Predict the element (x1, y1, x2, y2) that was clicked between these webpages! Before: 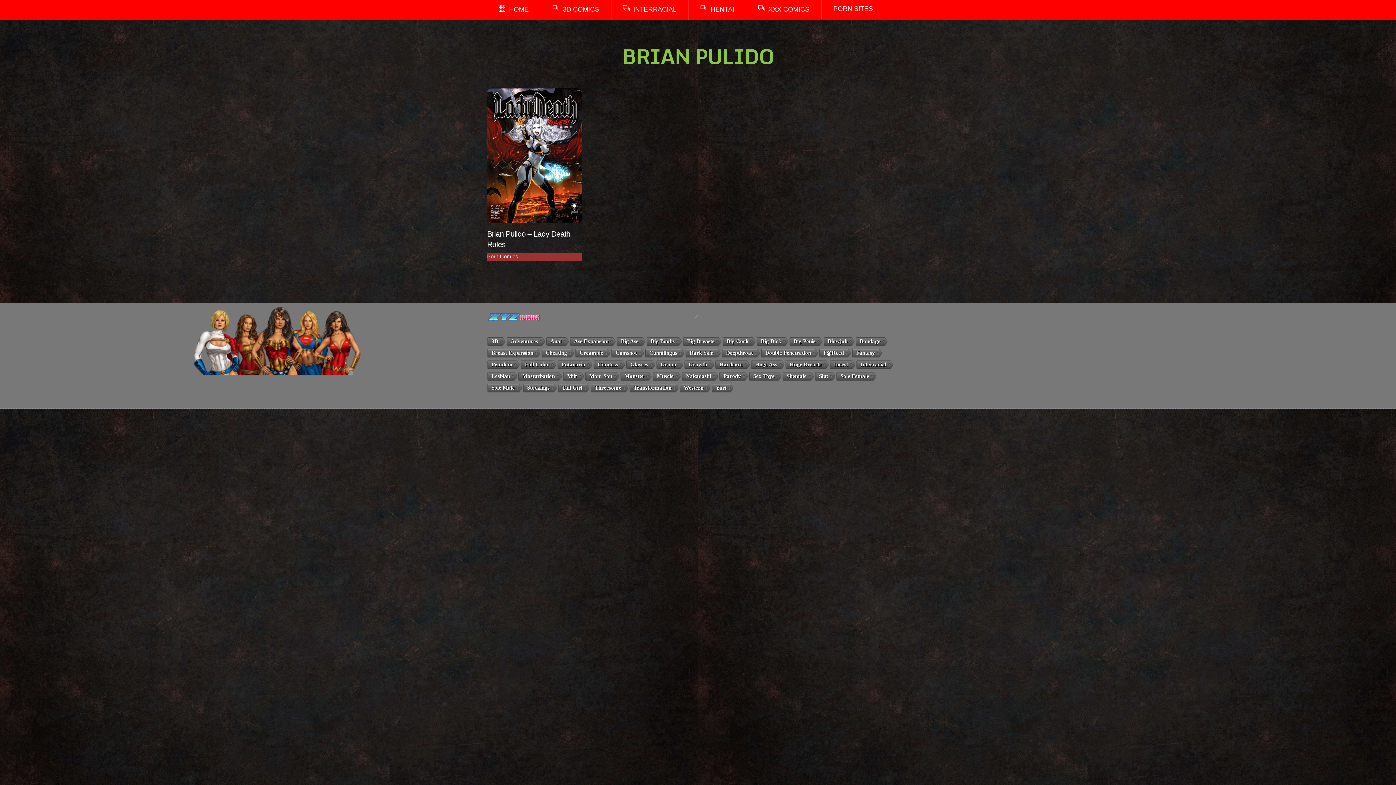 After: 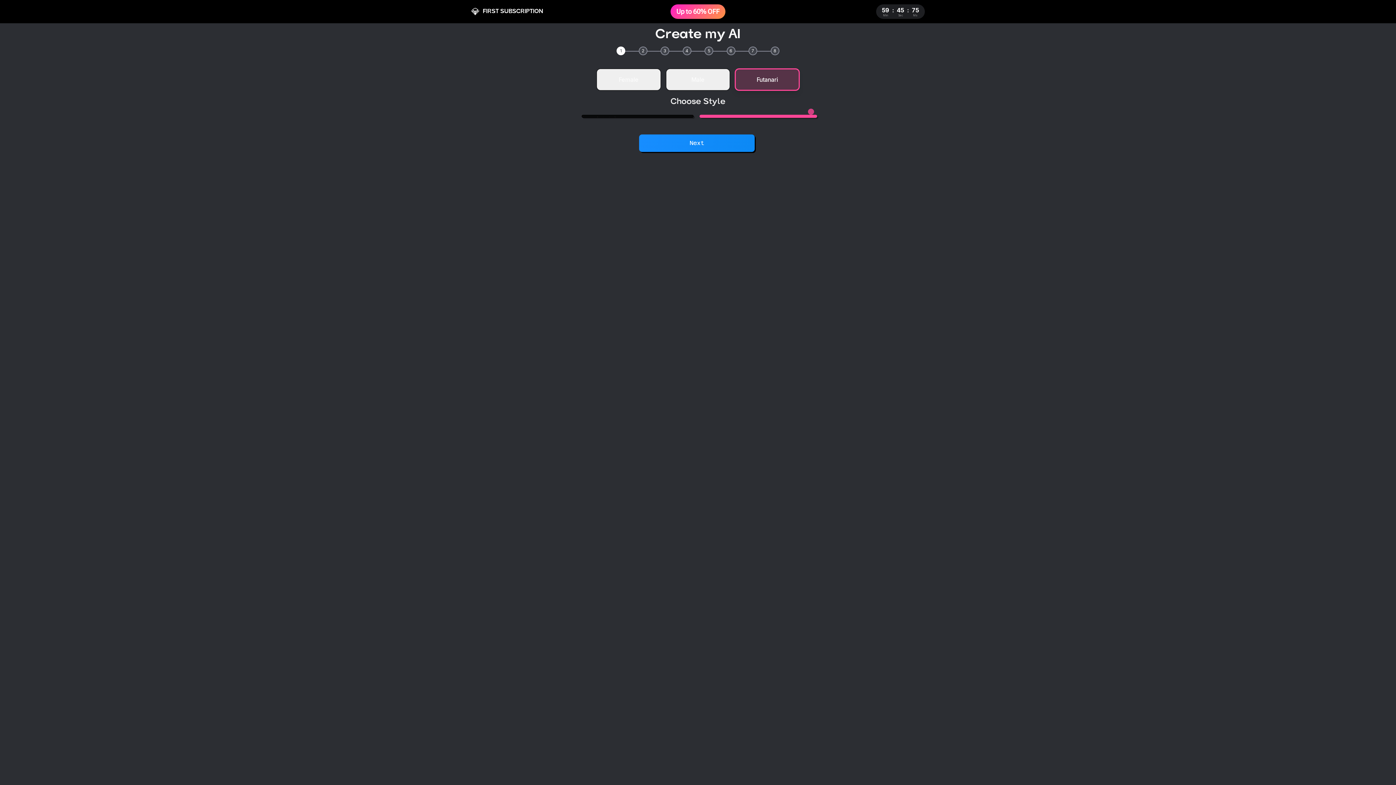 Action: label: Stockings bbox: (522, 384, 551, 393)